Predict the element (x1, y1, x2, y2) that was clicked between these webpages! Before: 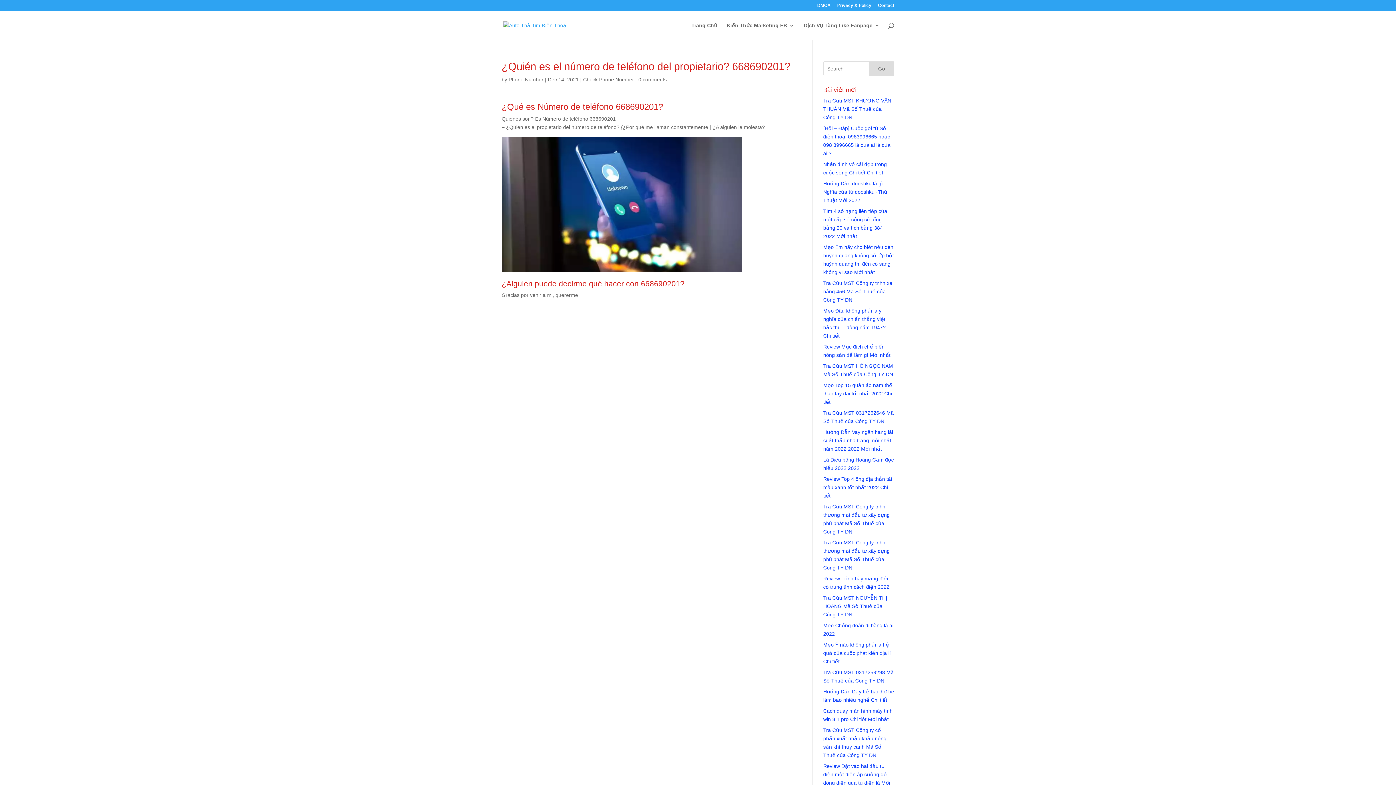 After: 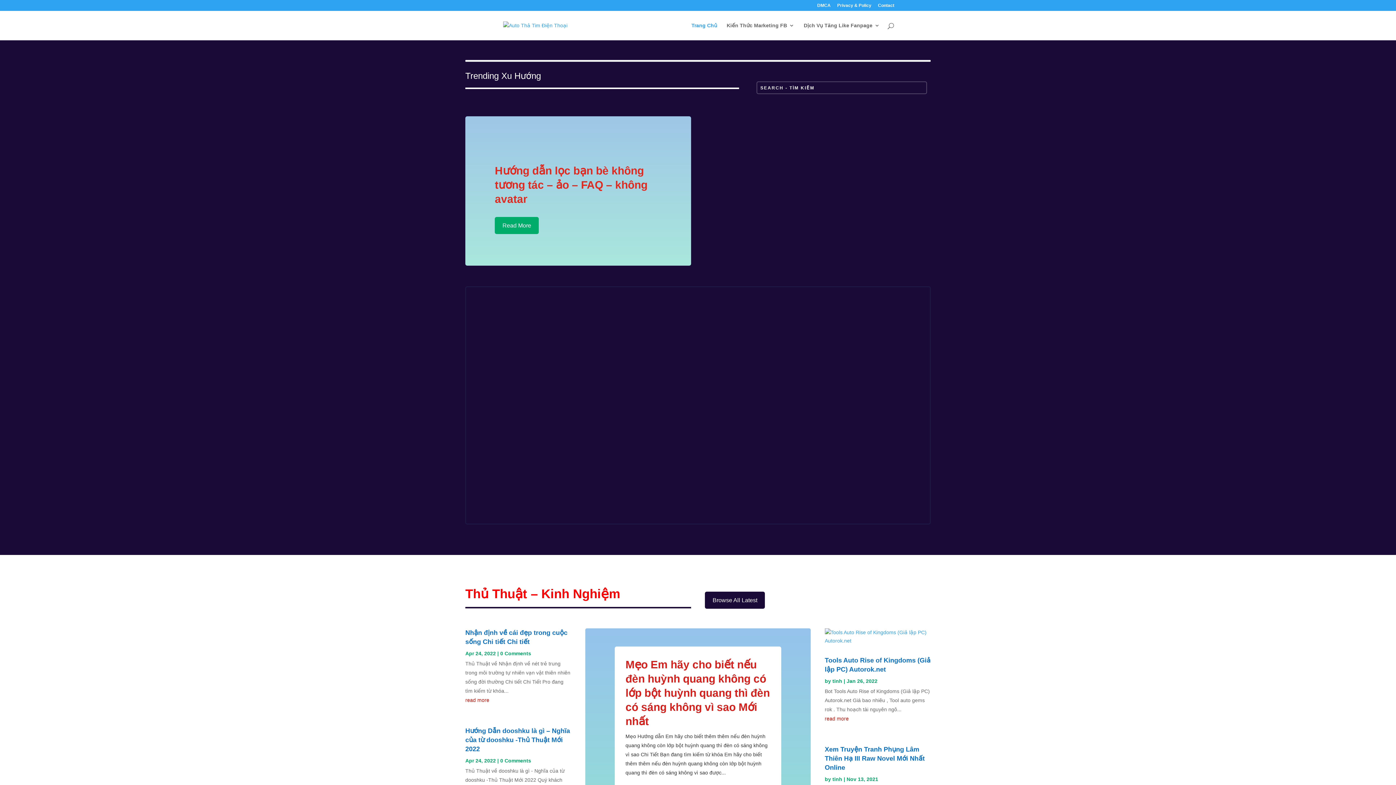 Action: bbox: (503, 22, 567, 27)